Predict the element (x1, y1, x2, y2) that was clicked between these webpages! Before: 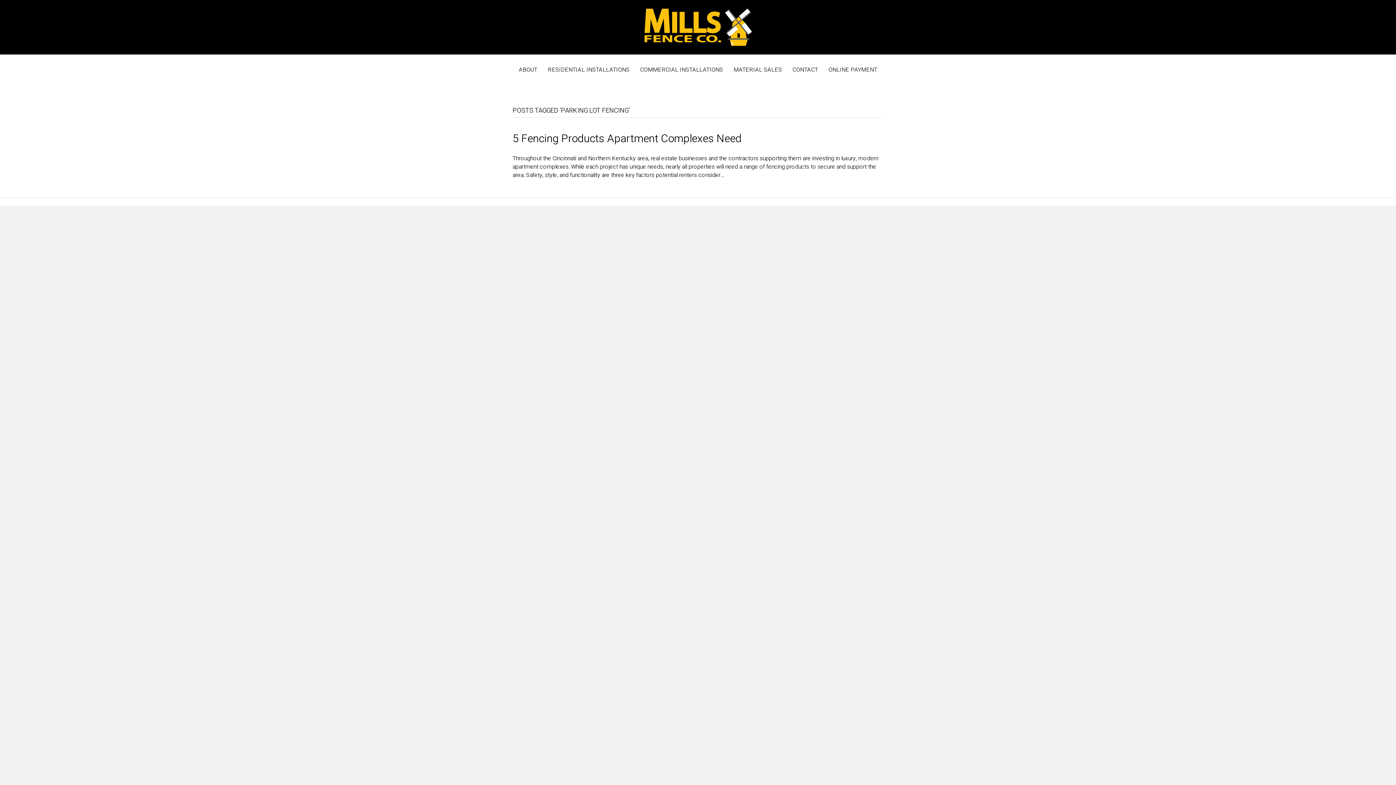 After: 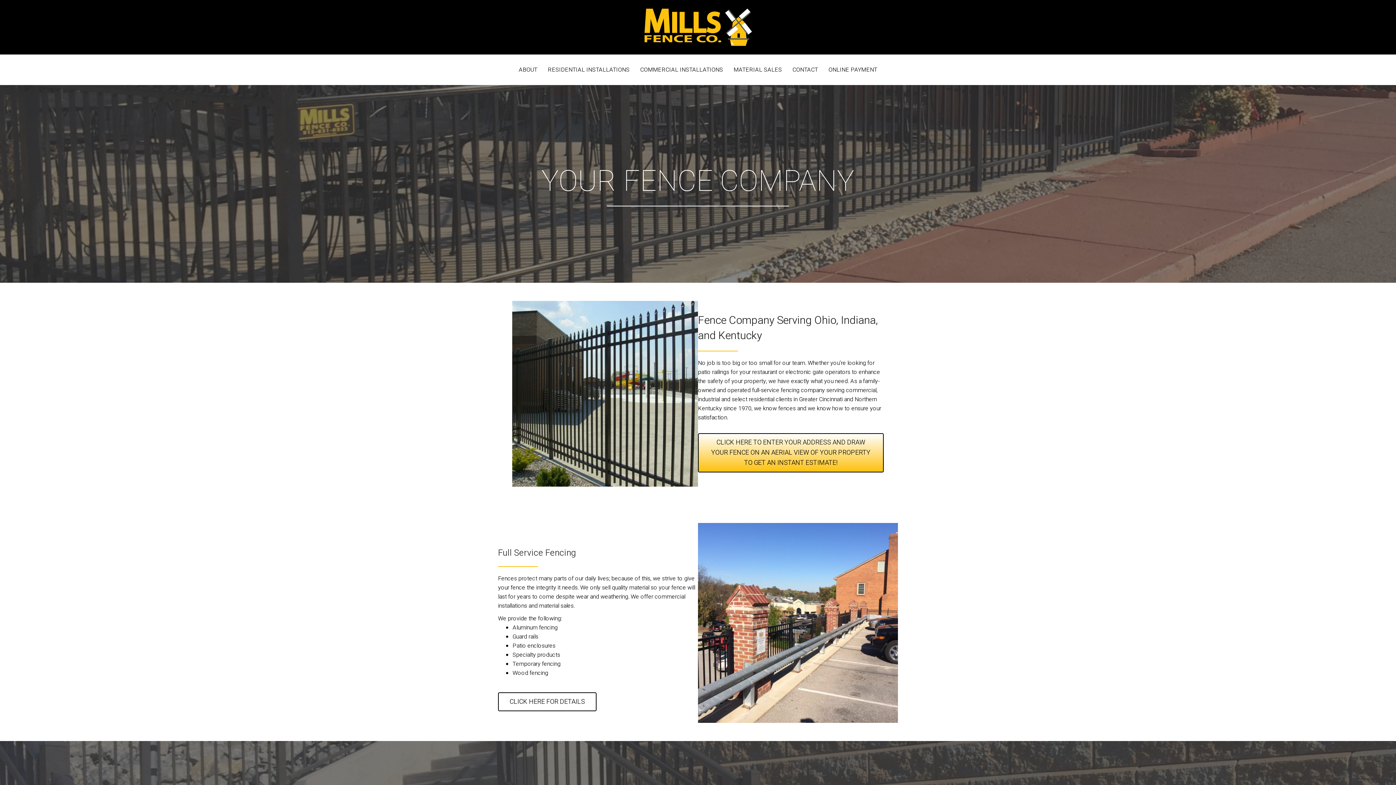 Action: bbox: (643, 22, 752, 31)